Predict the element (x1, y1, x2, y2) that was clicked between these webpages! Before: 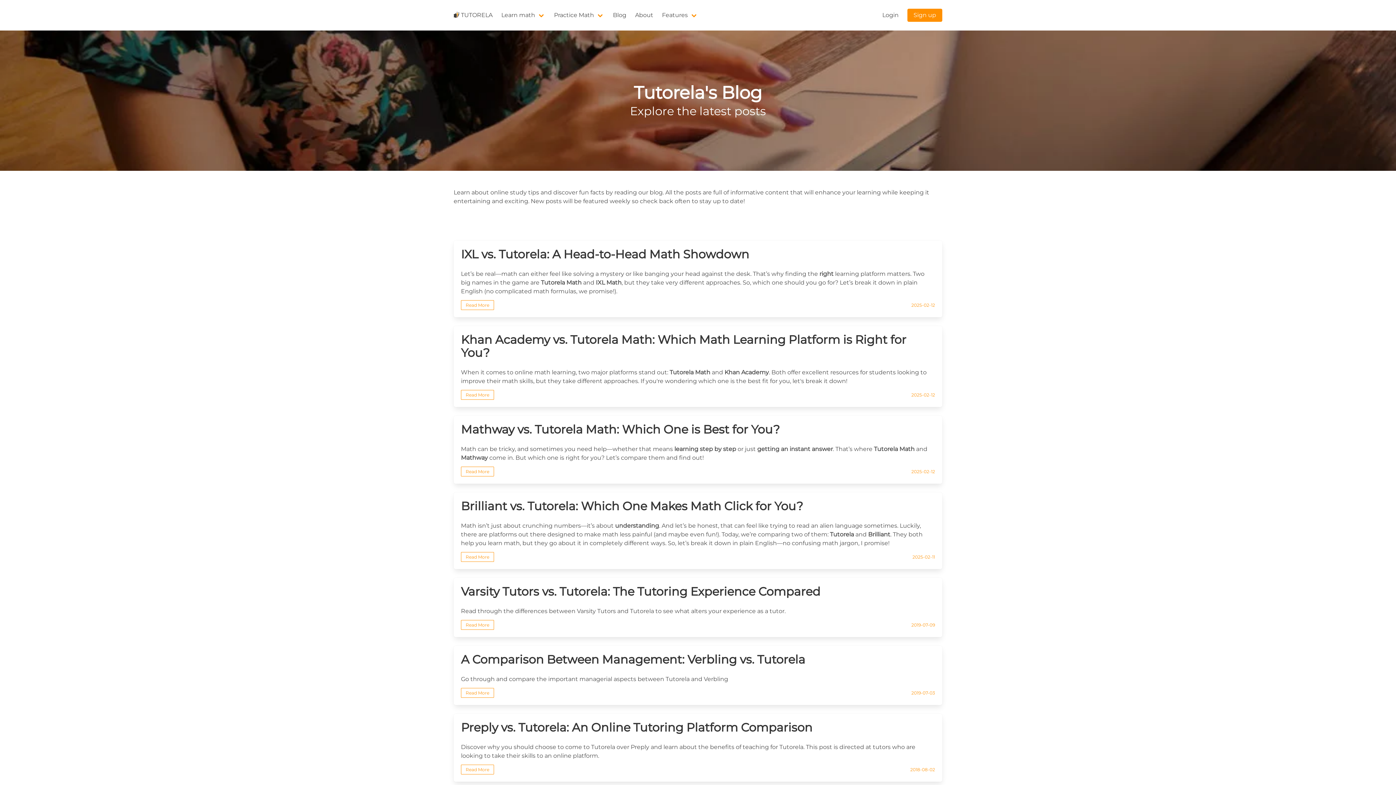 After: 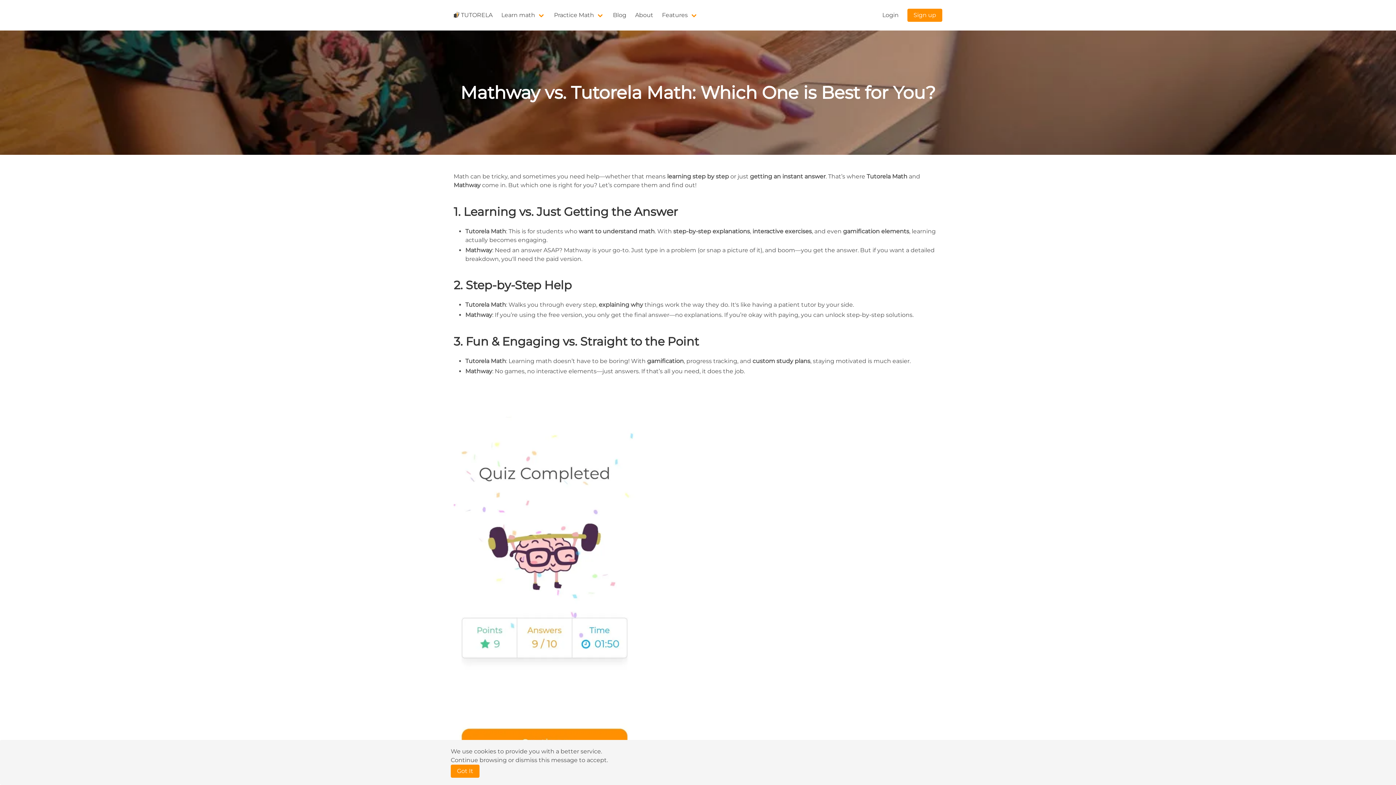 Action: bbox: (453, 416, 942, 484) label: Mathway vs. Tutorela Math: Which One is Best for You?

Math can be tricky, and sometimes you need help—whether that means learning step by step or just getting an instant answer. That’s where Tutorela Math and Mathway come in. But which one is right for you? Let’s compare them and find out!

Read More

2025-02-12